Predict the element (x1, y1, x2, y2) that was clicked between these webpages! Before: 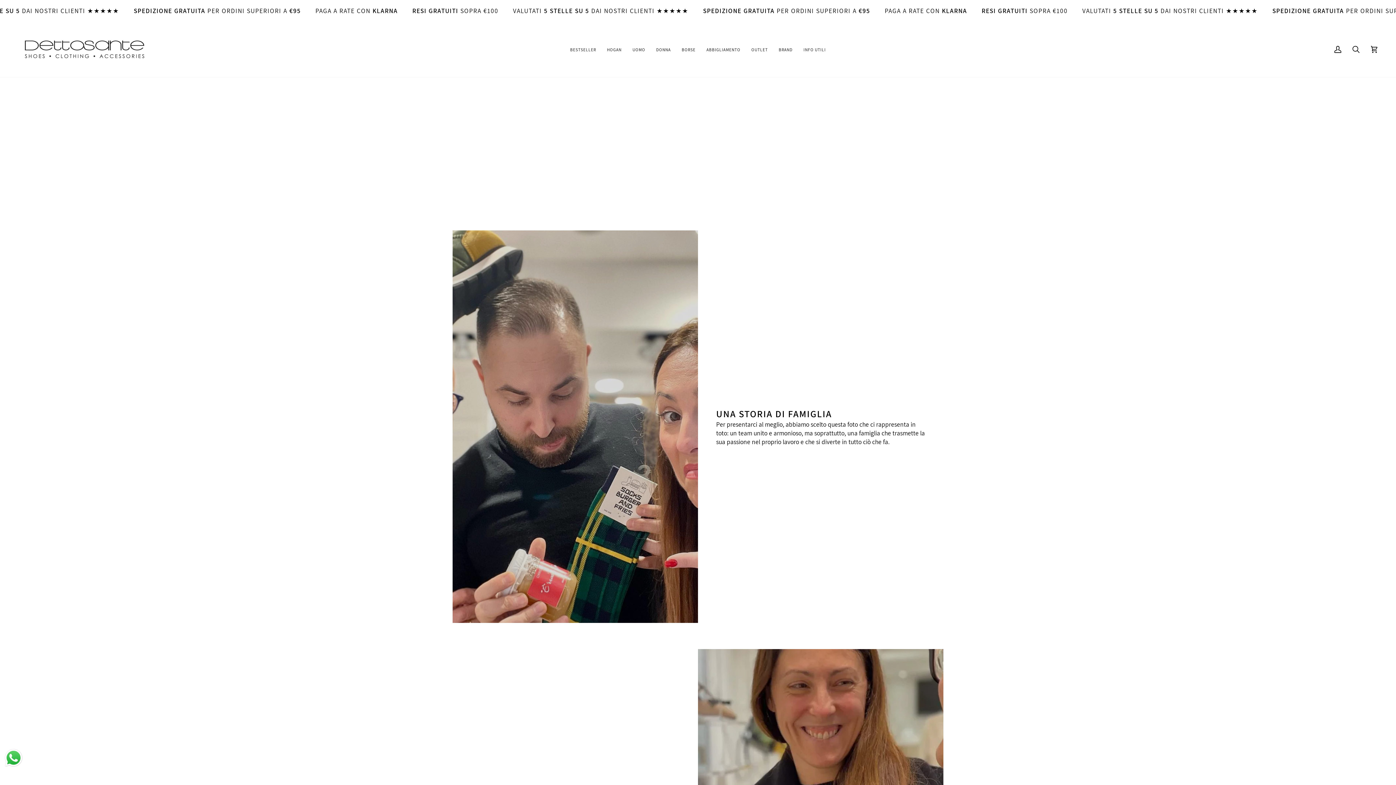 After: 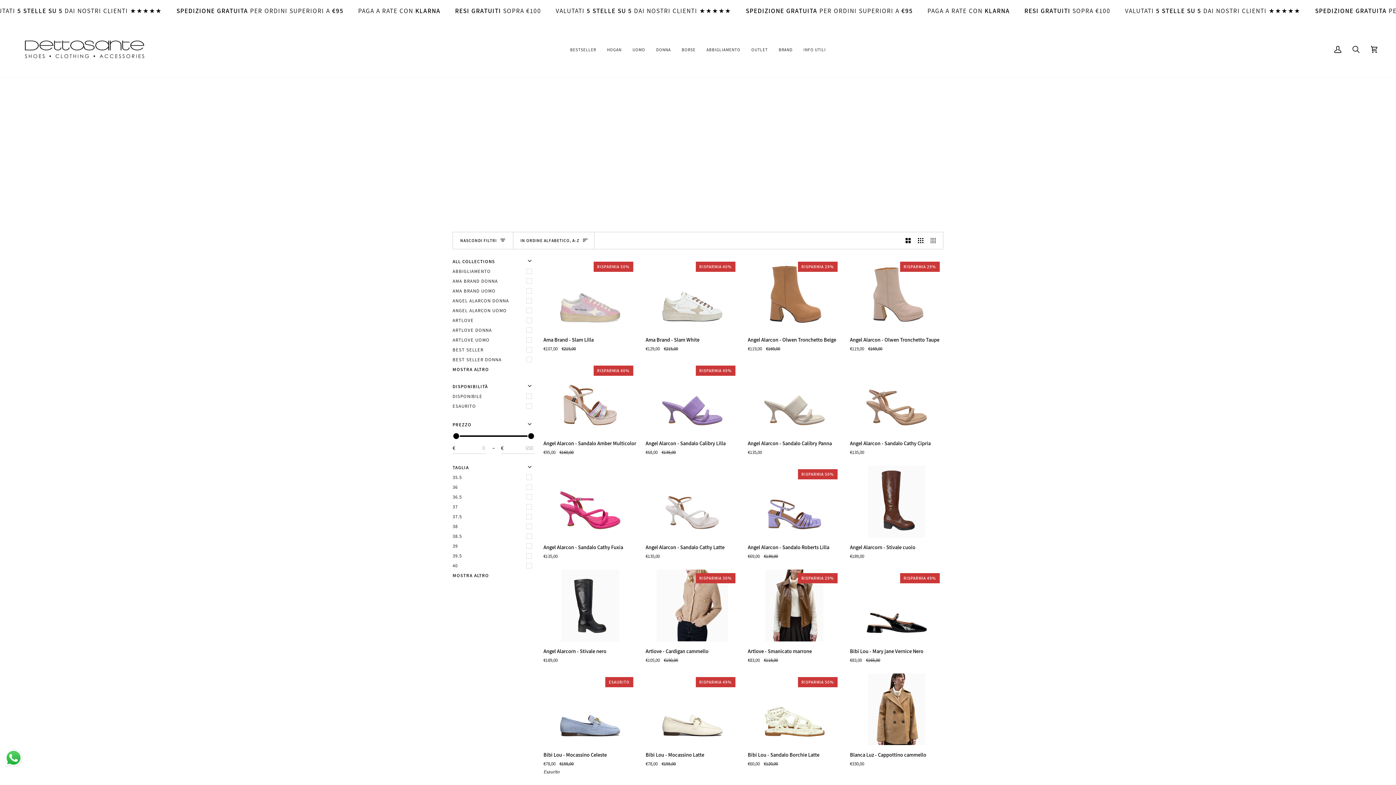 Action: label: OUTLET bbox: (746, 21, 773, 77)